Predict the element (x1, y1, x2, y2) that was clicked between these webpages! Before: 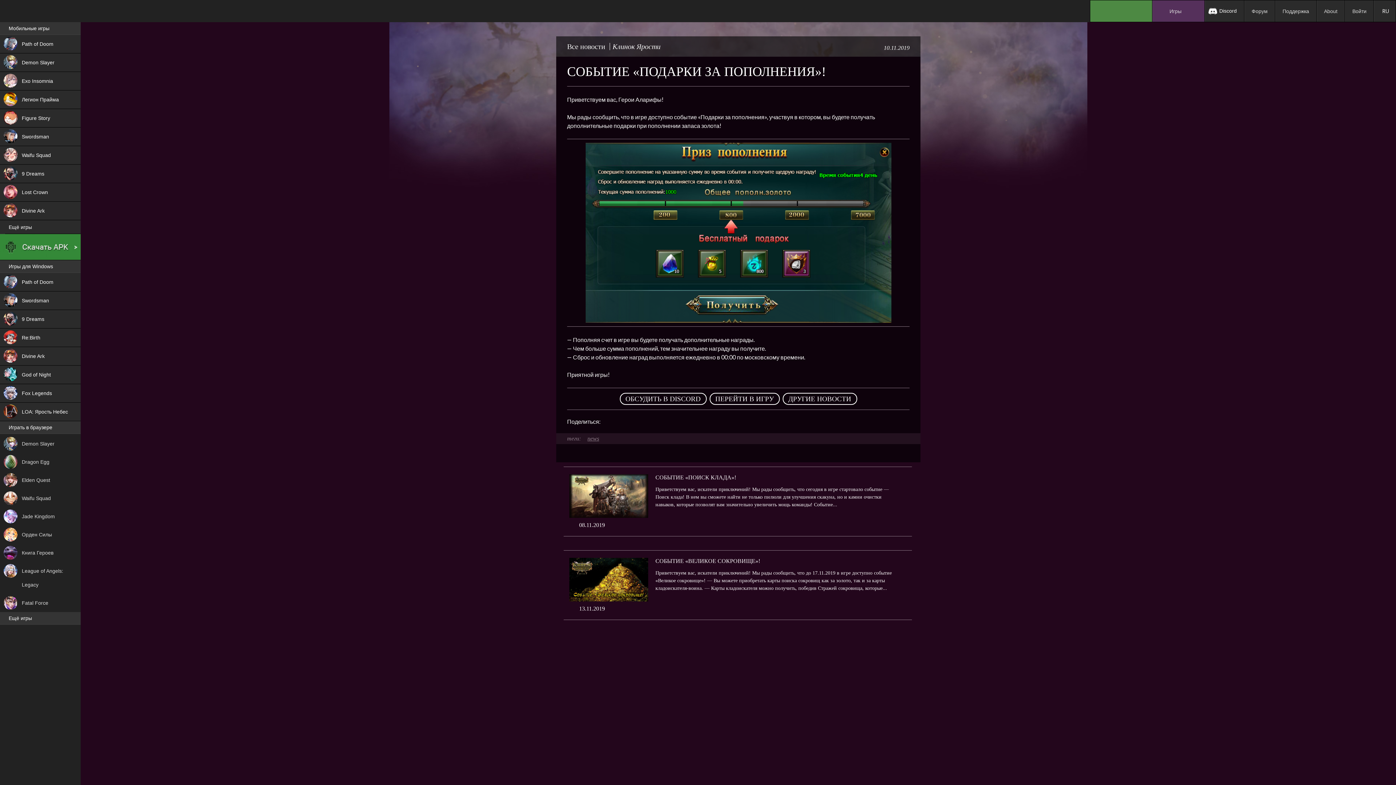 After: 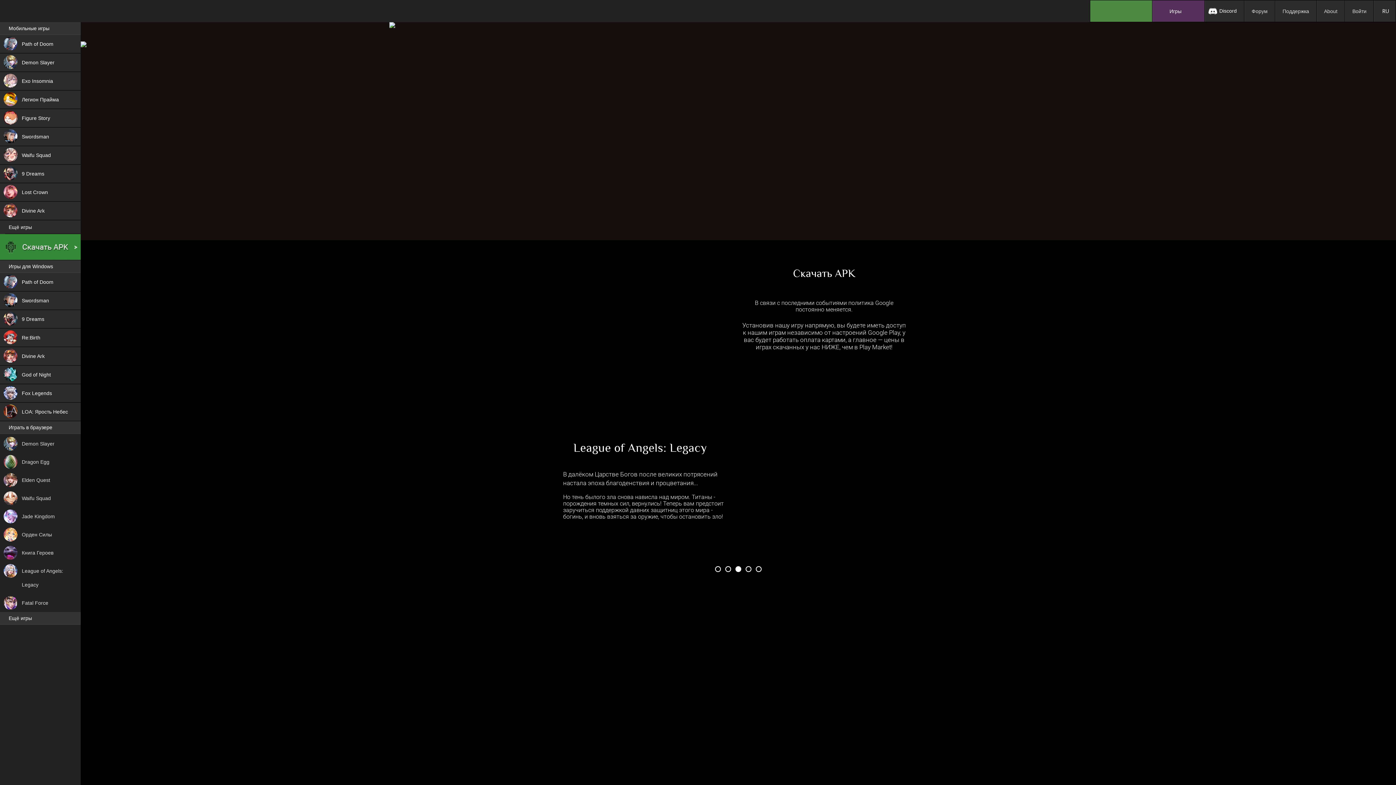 Action: label: League of Angels: Legacy bbox: (0, 562, 80, 594)